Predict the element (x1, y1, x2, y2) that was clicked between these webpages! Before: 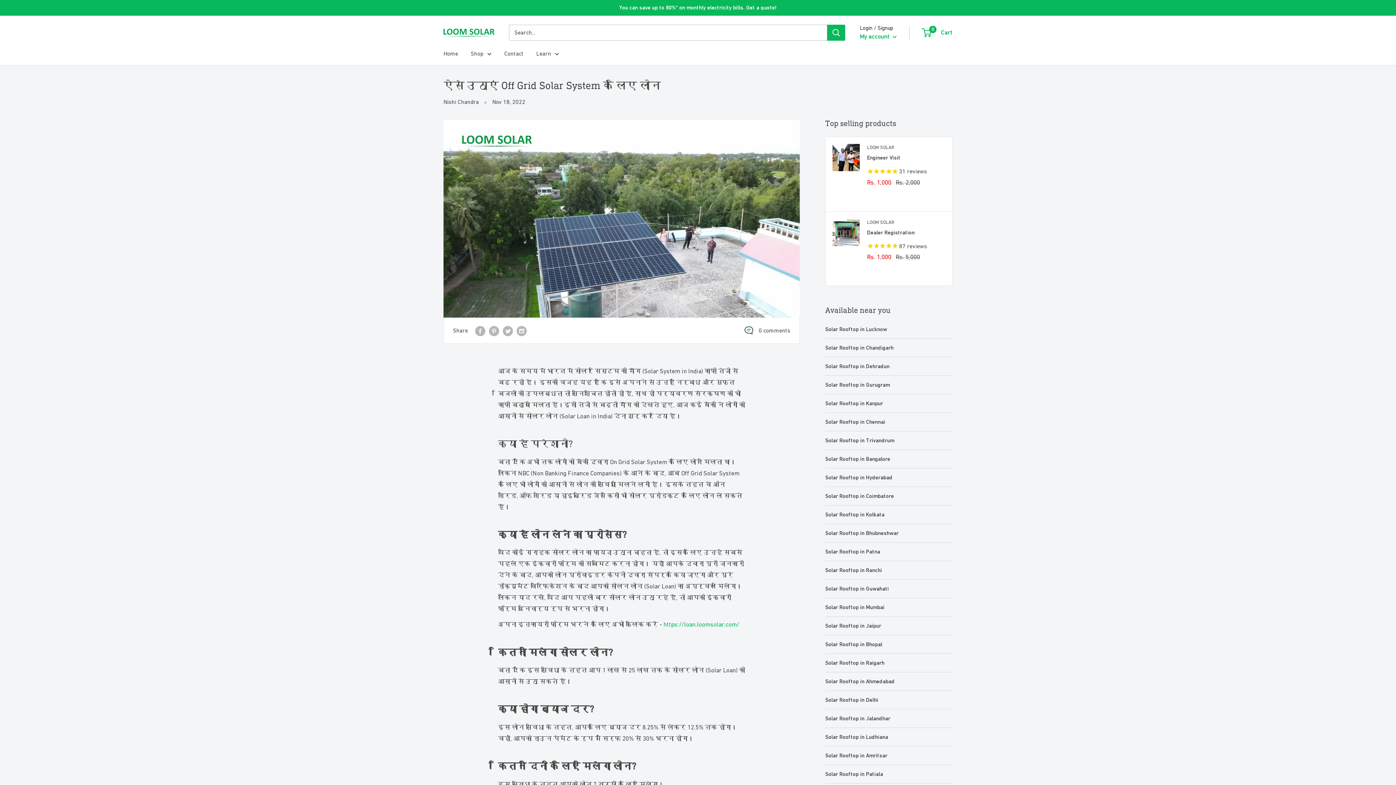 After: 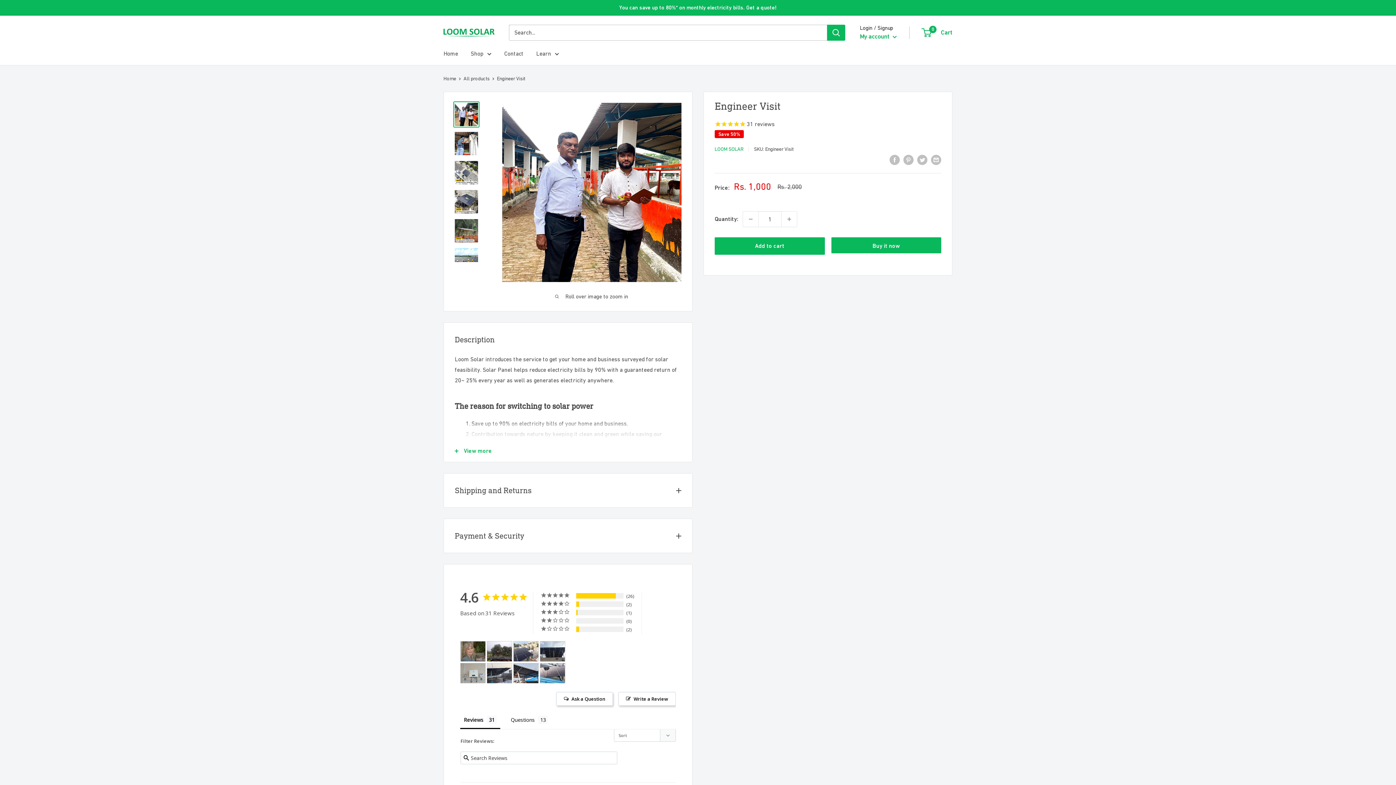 Action: label: You can save up to 80%* on monthly electricity bills. Get a quote! bbox: (619, 0, 776, 15)